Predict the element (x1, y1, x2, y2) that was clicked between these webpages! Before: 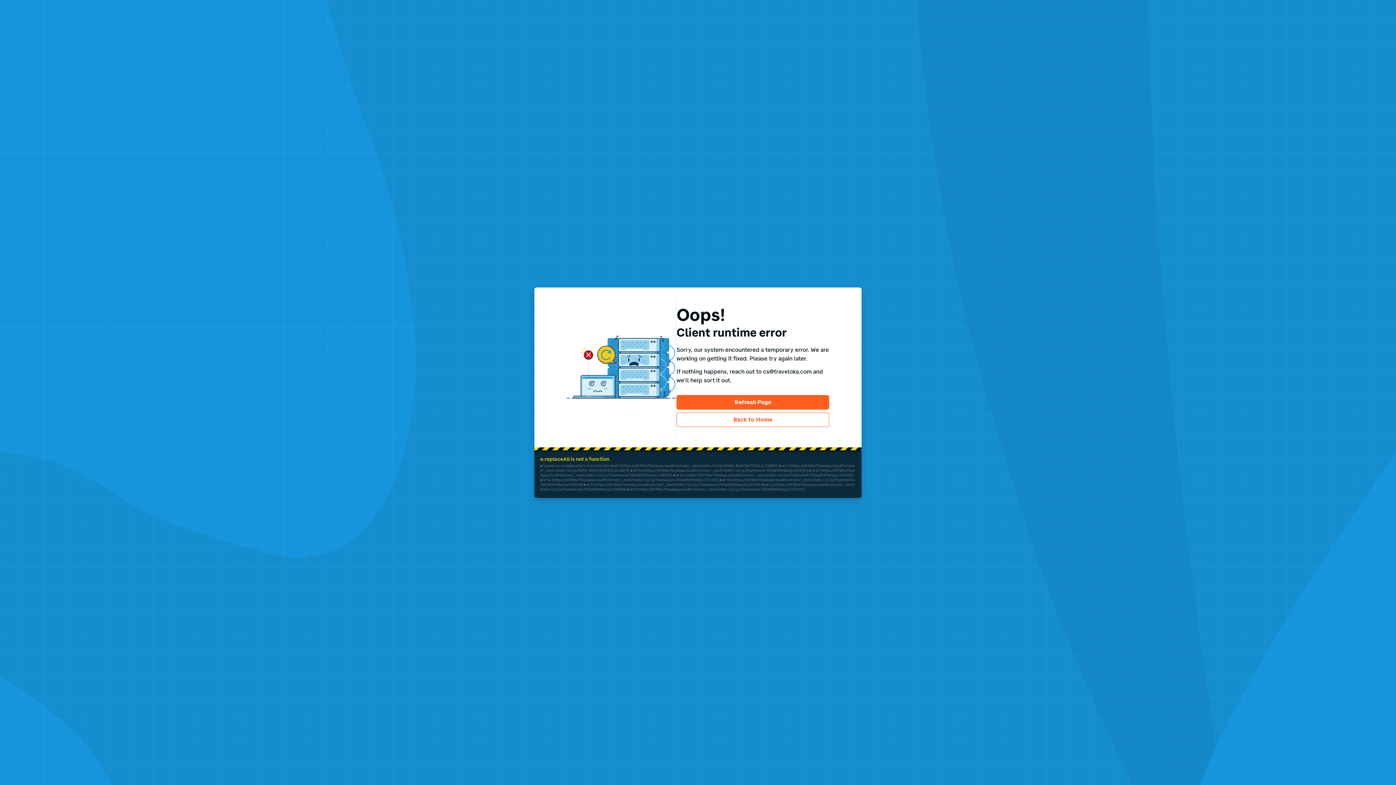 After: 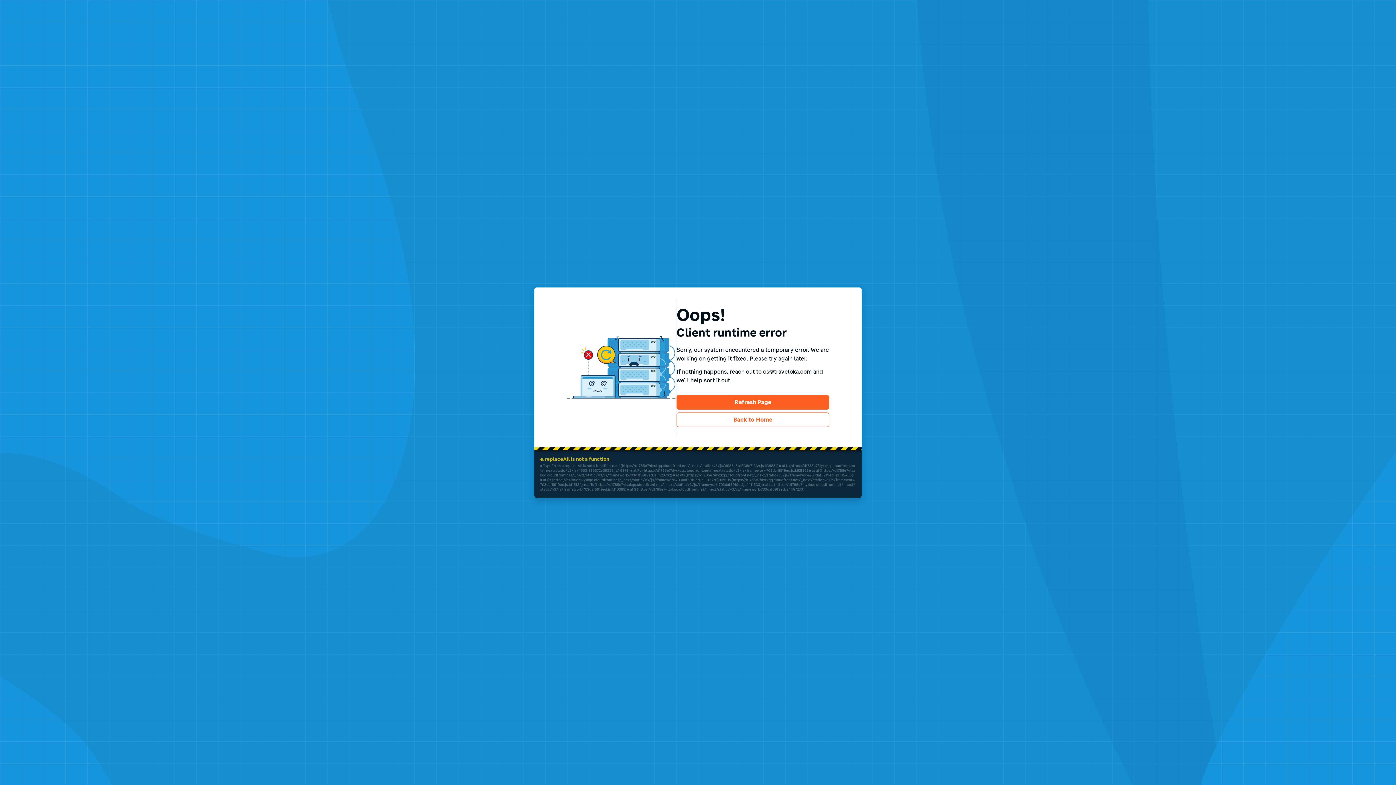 Action: bbox: (676, 395, 829, 409) label: Refresh Page
Refresh Page